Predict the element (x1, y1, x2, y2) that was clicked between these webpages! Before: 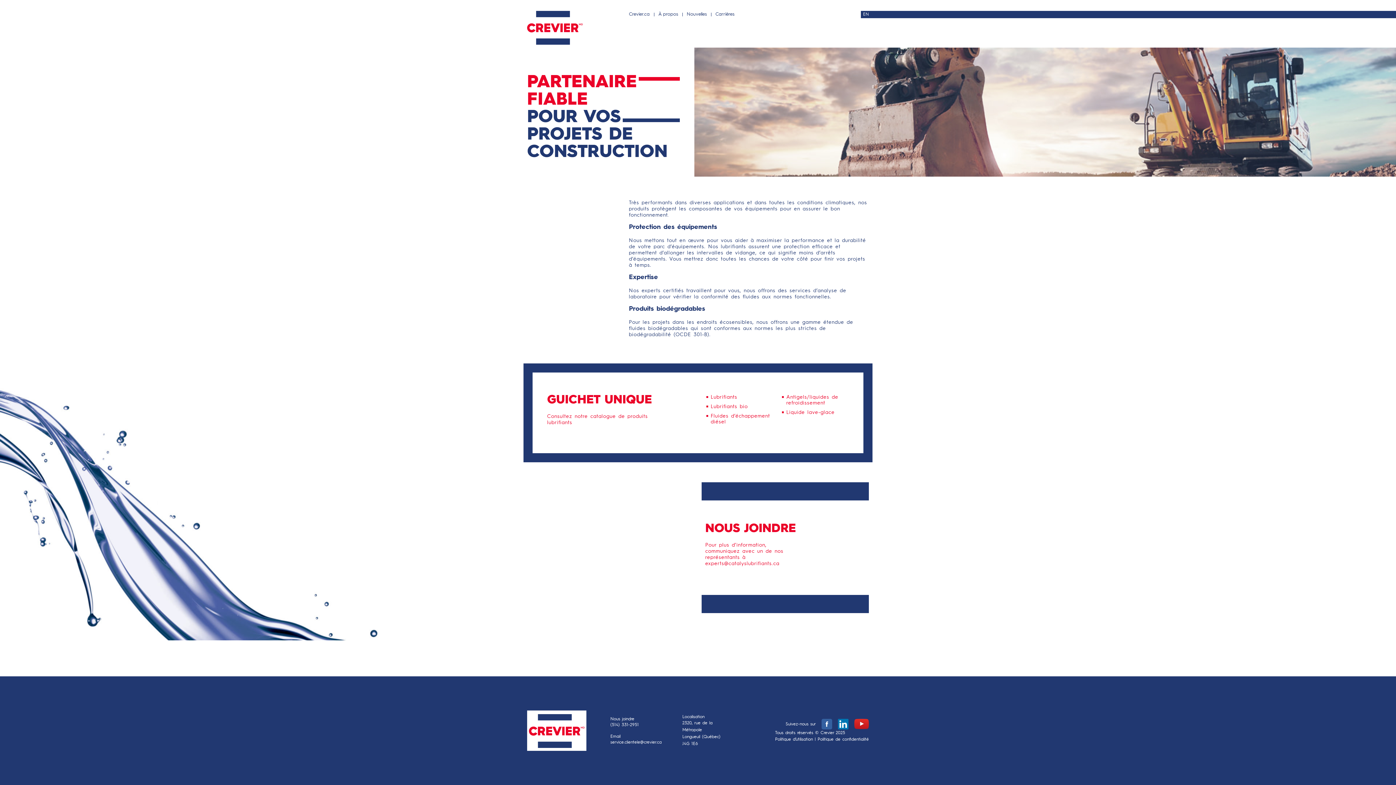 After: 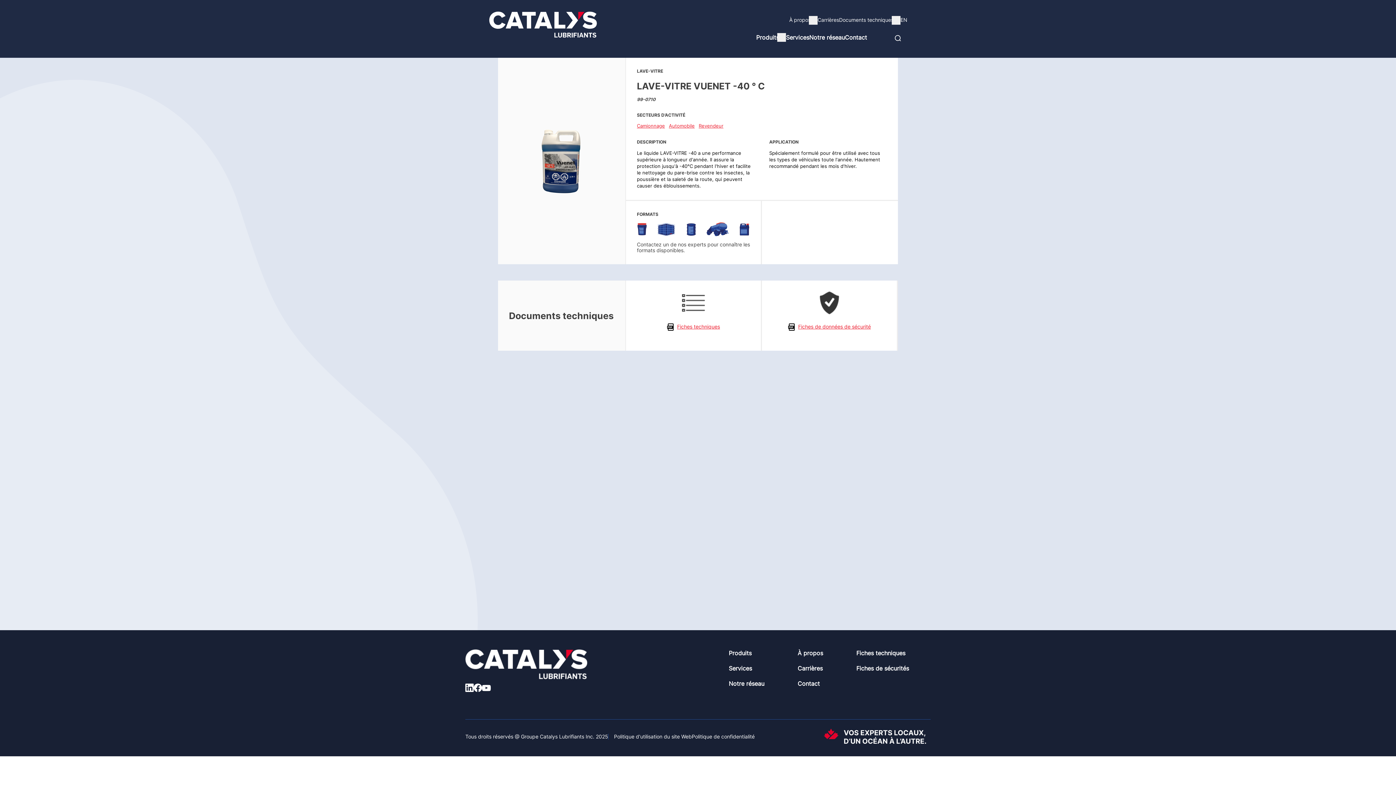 Action: label: Liquide lave-glace bbox: (786, 410, 834, 415)